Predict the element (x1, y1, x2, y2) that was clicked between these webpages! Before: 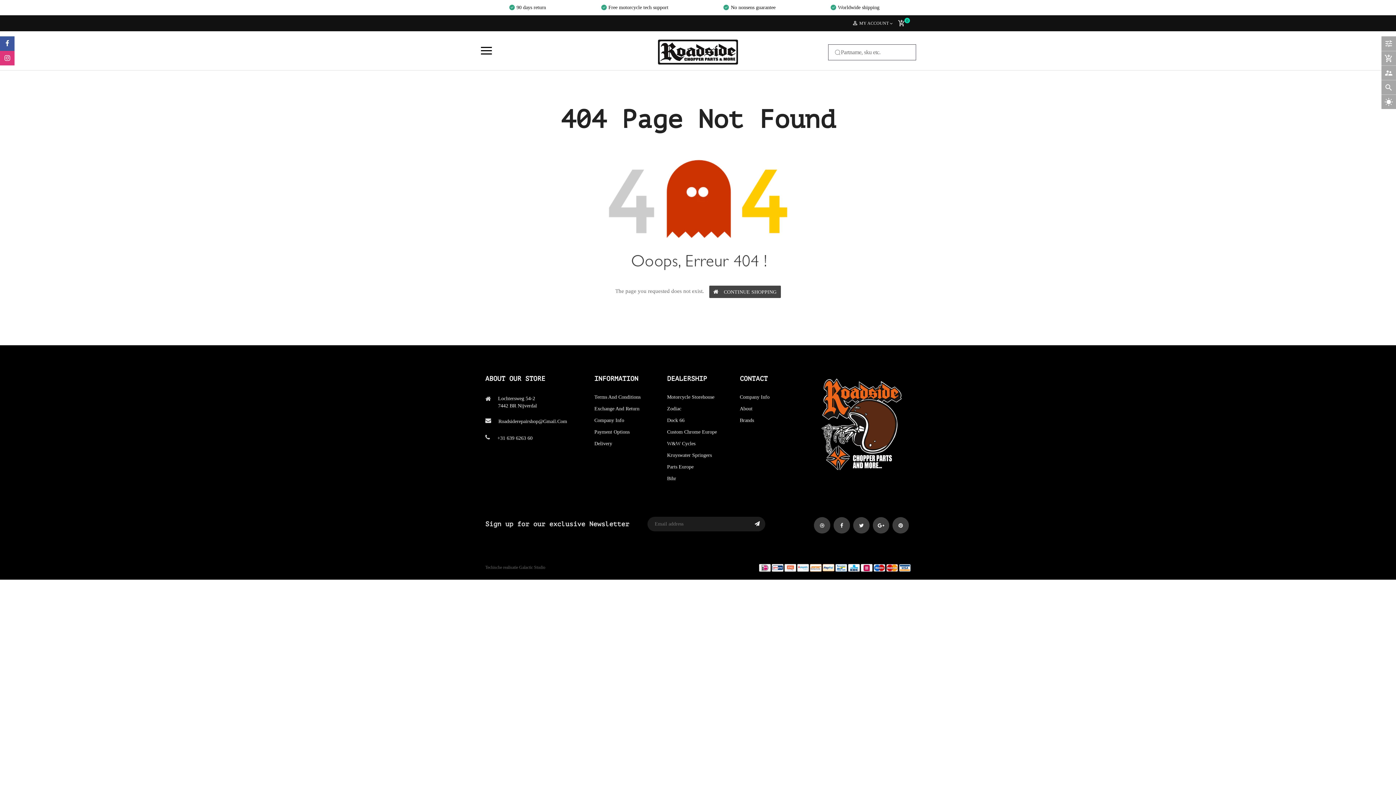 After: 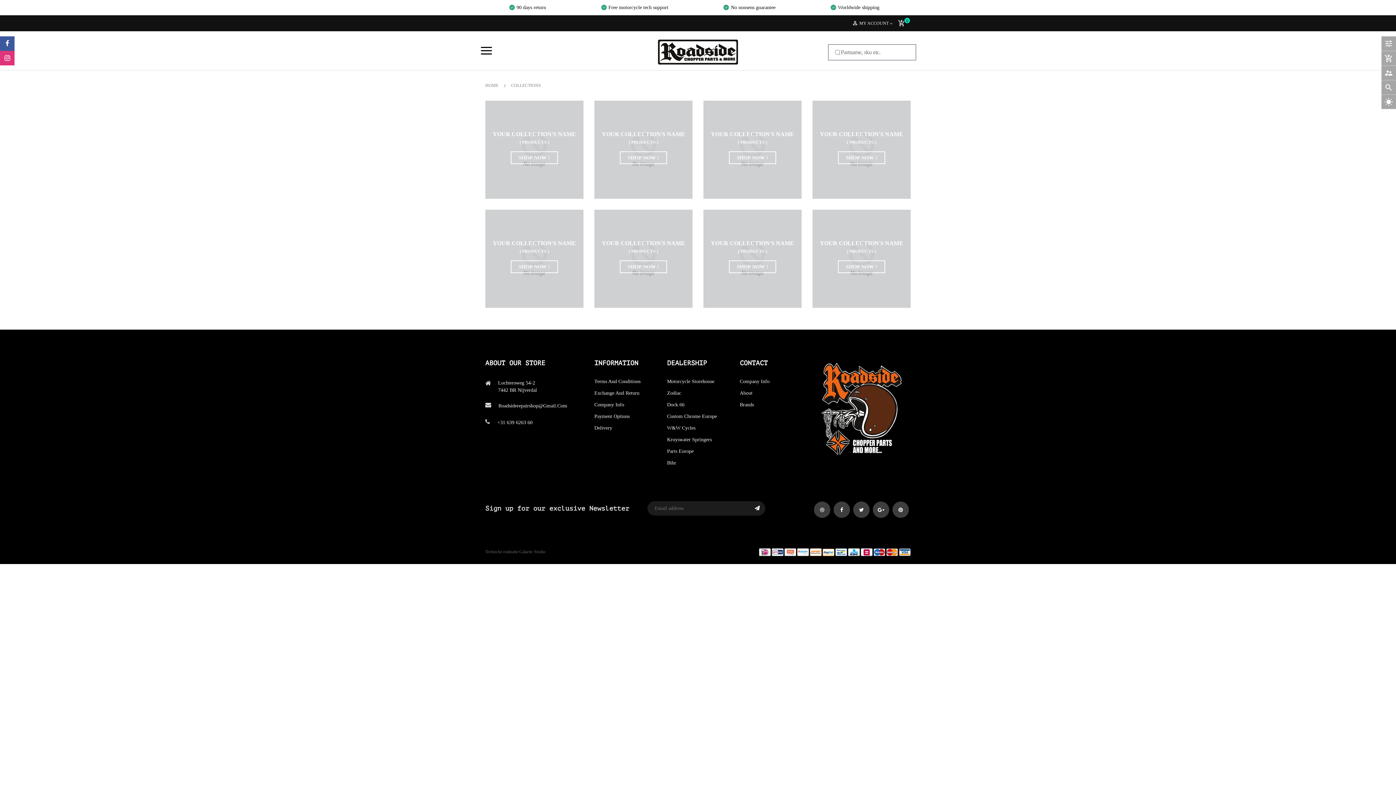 Action: label: Bihr bbox: (667, 473, 729, 484)